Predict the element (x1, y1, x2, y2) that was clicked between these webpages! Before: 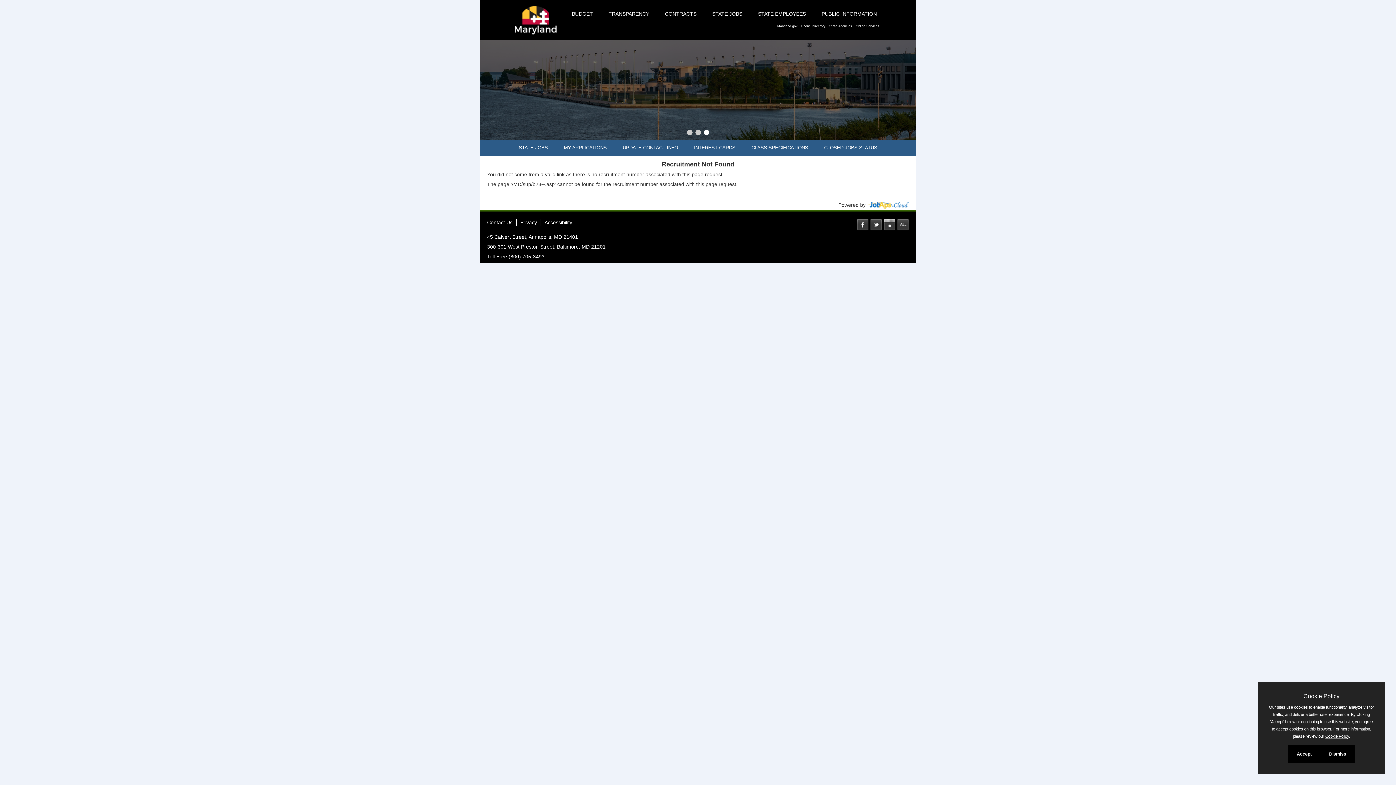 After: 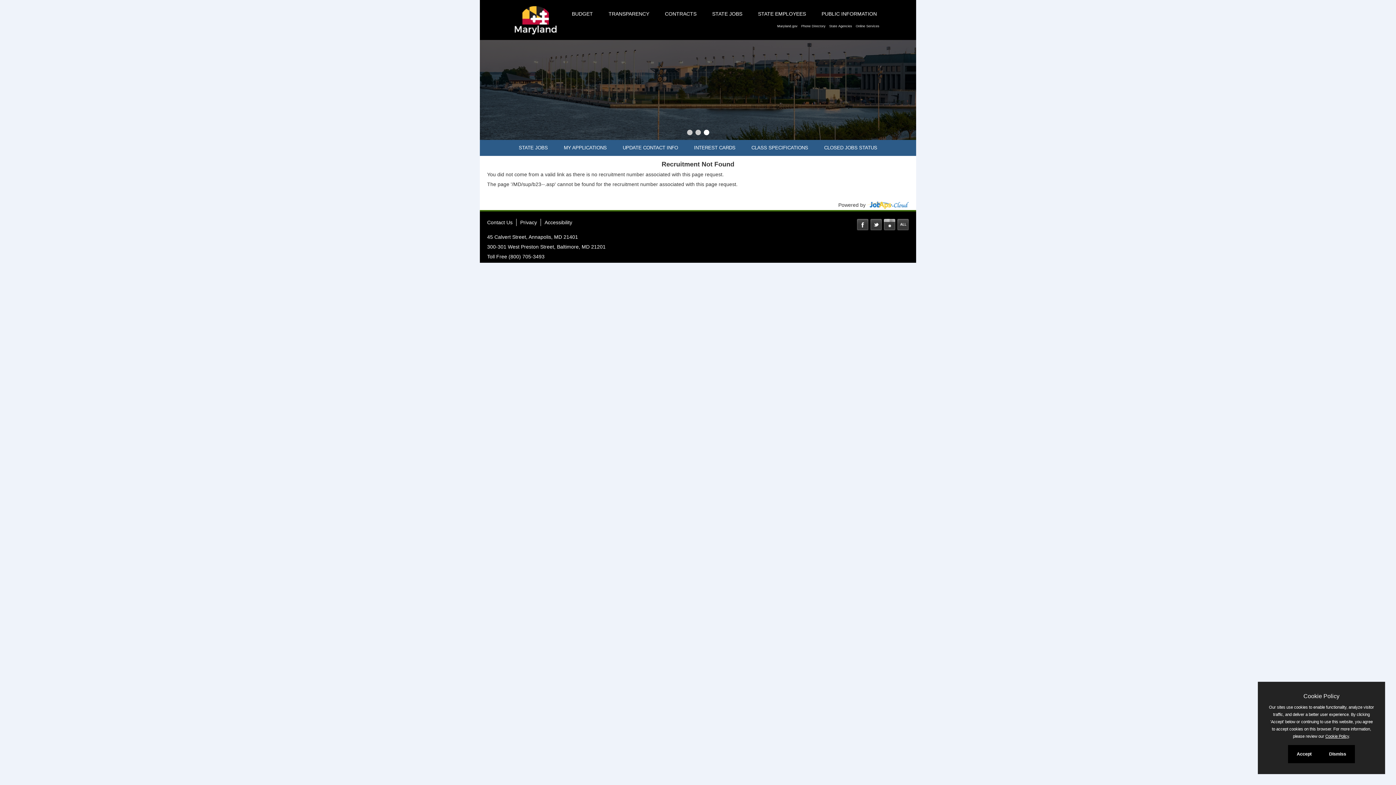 Action: bbox: (694, 130, 701, 136)